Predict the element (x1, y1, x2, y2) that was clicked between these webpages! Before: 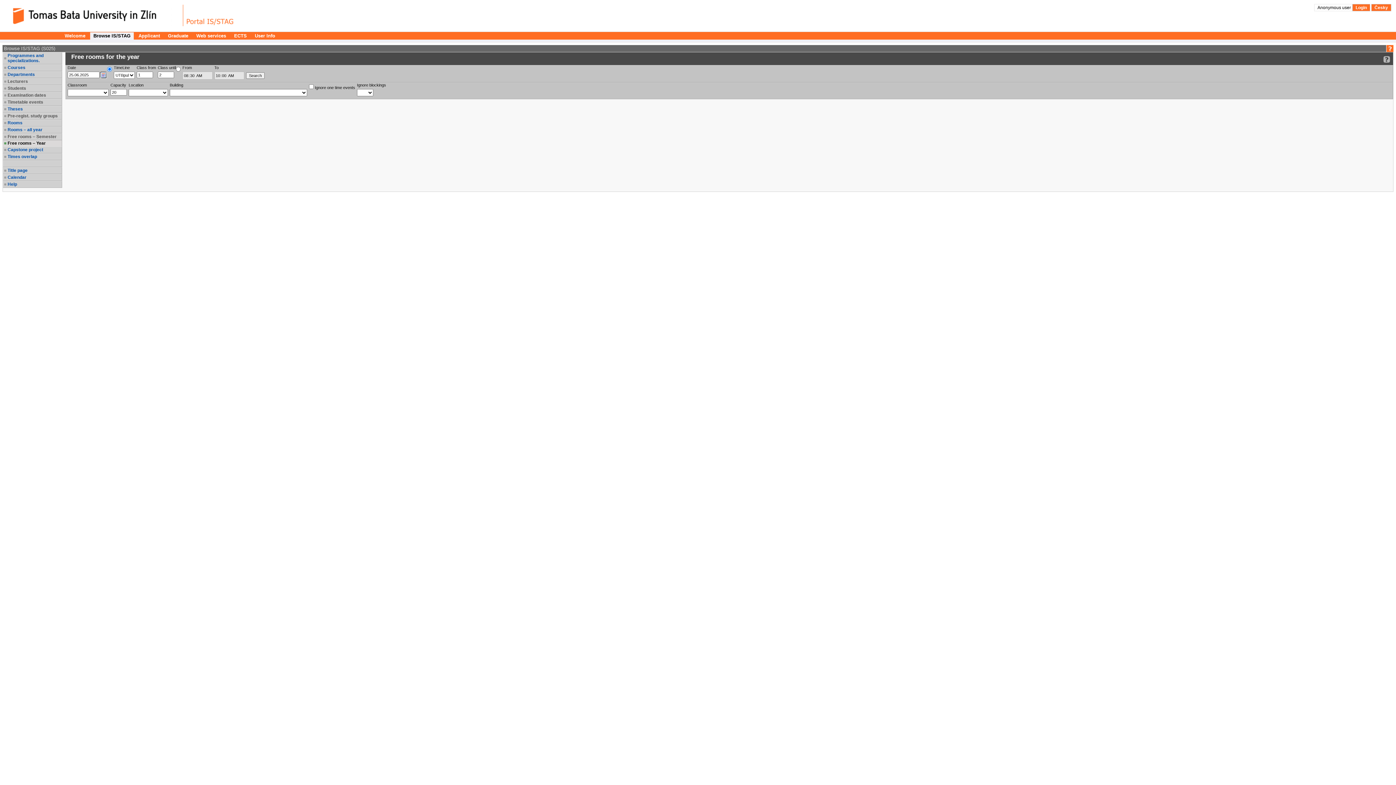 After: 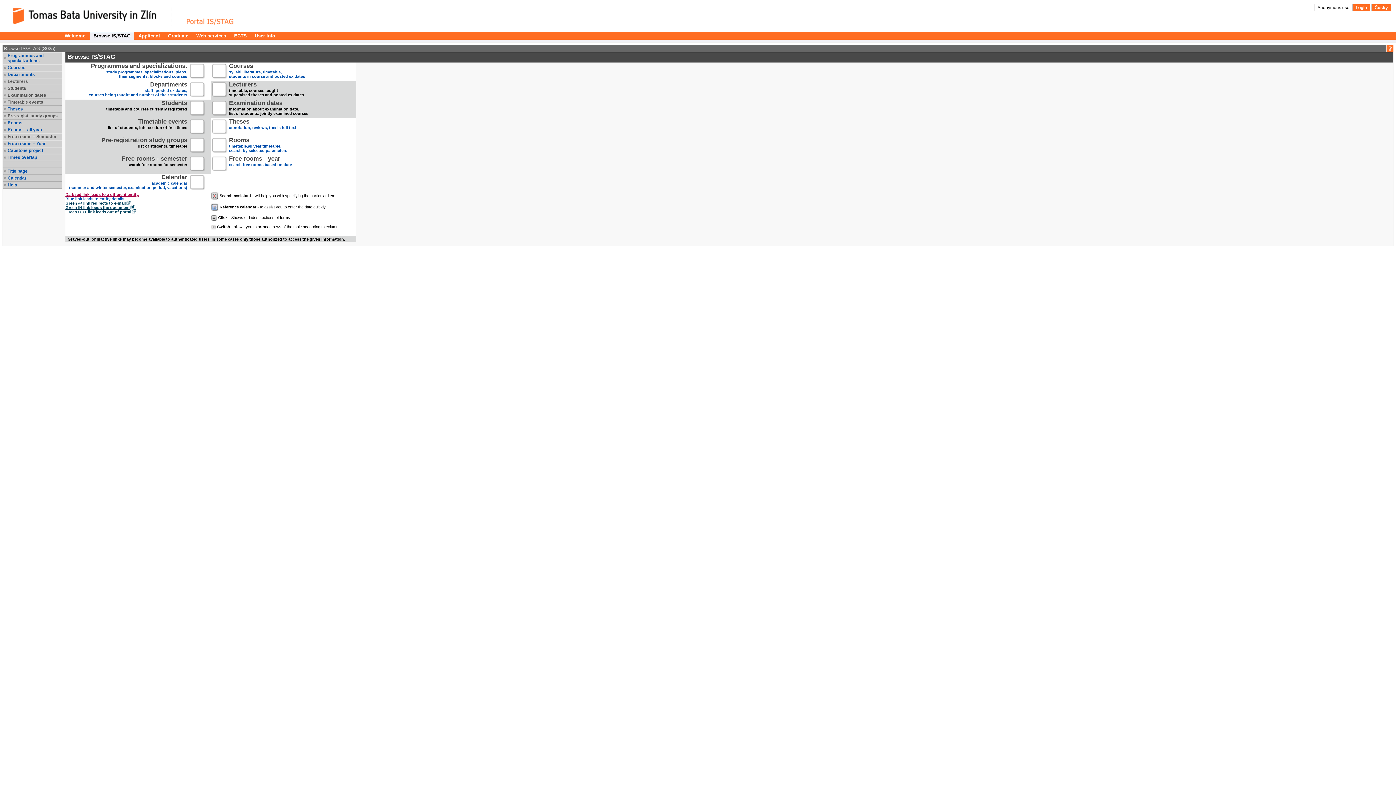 Action: bbox: (7, 168, 61, 173) label: Title page